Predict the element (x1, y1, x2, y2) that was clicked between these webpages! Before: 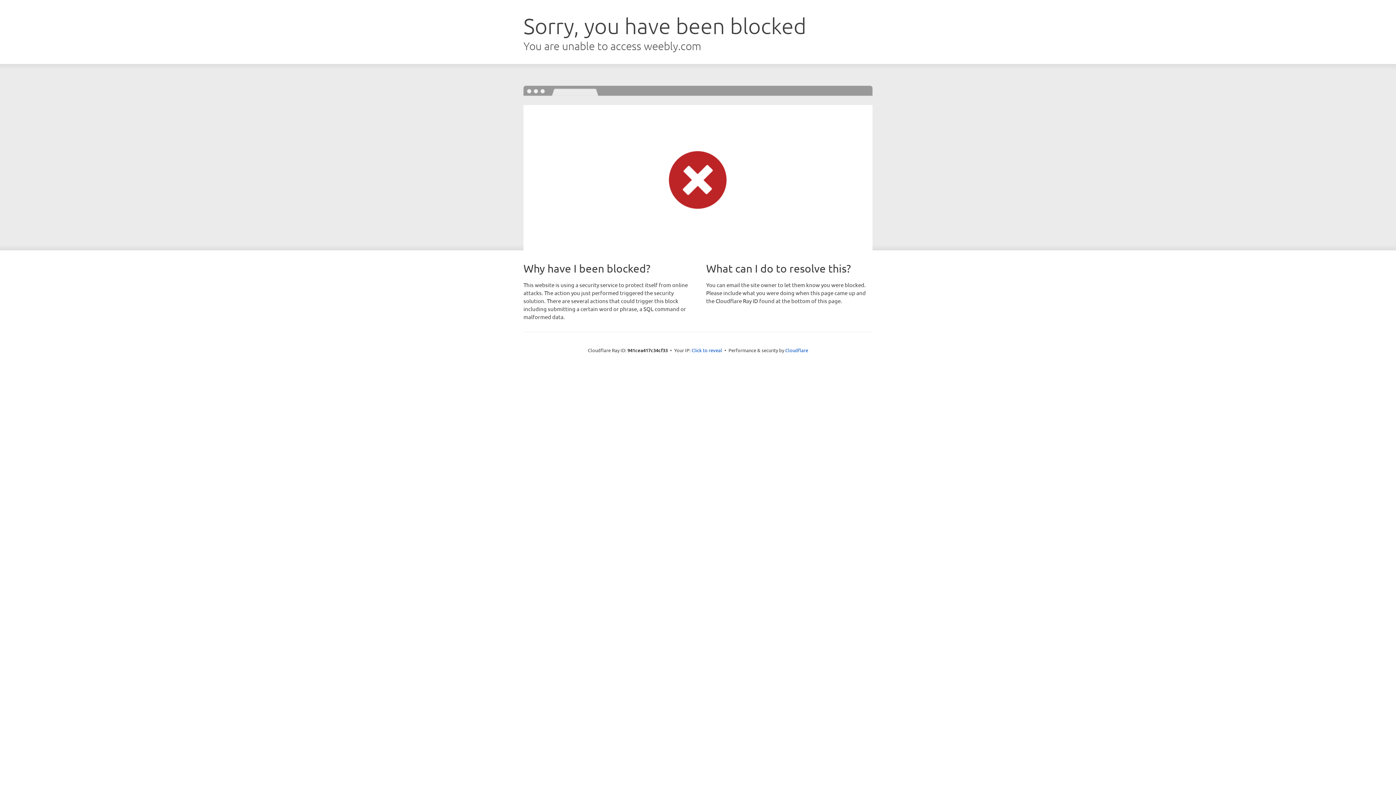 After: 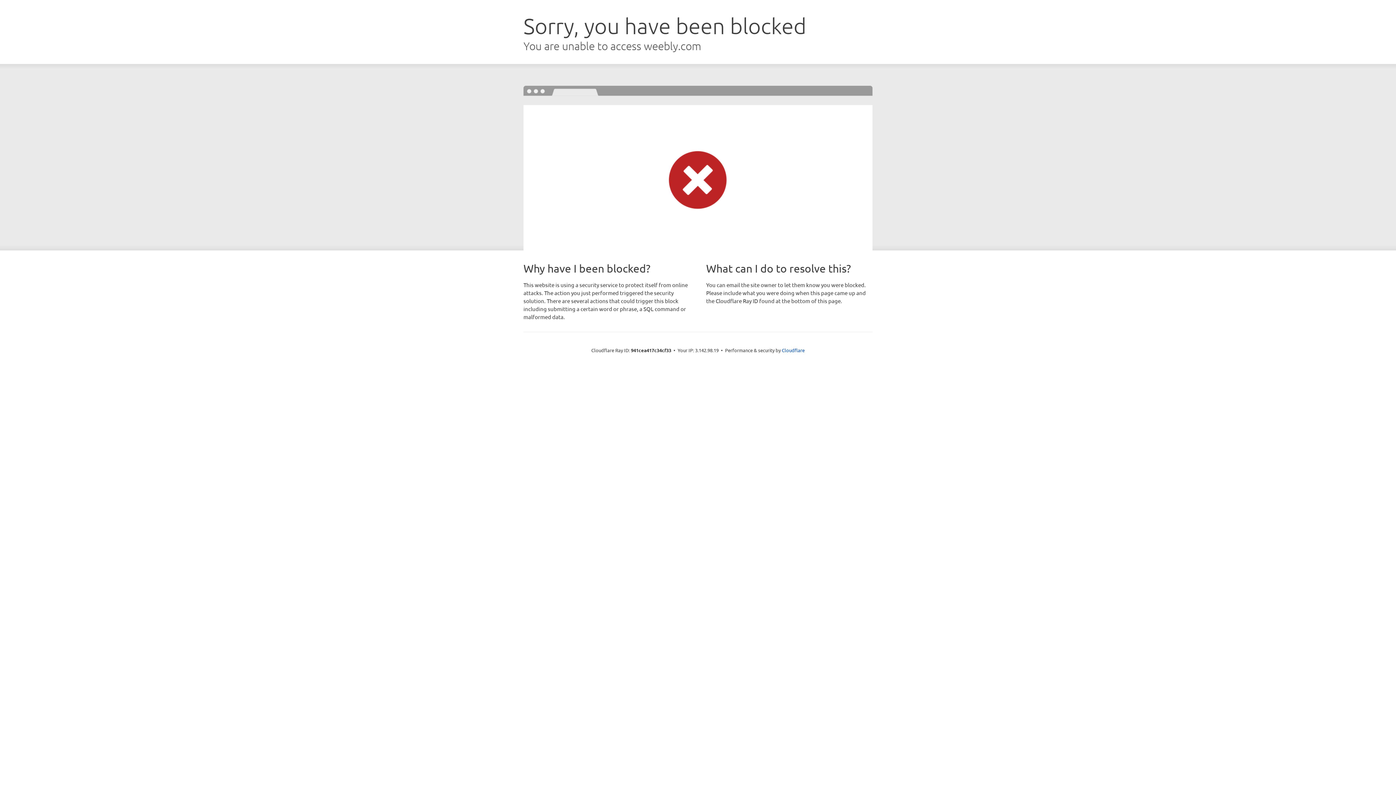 Action: bbox: (691, 346, 722, 353) label: Click to reveal